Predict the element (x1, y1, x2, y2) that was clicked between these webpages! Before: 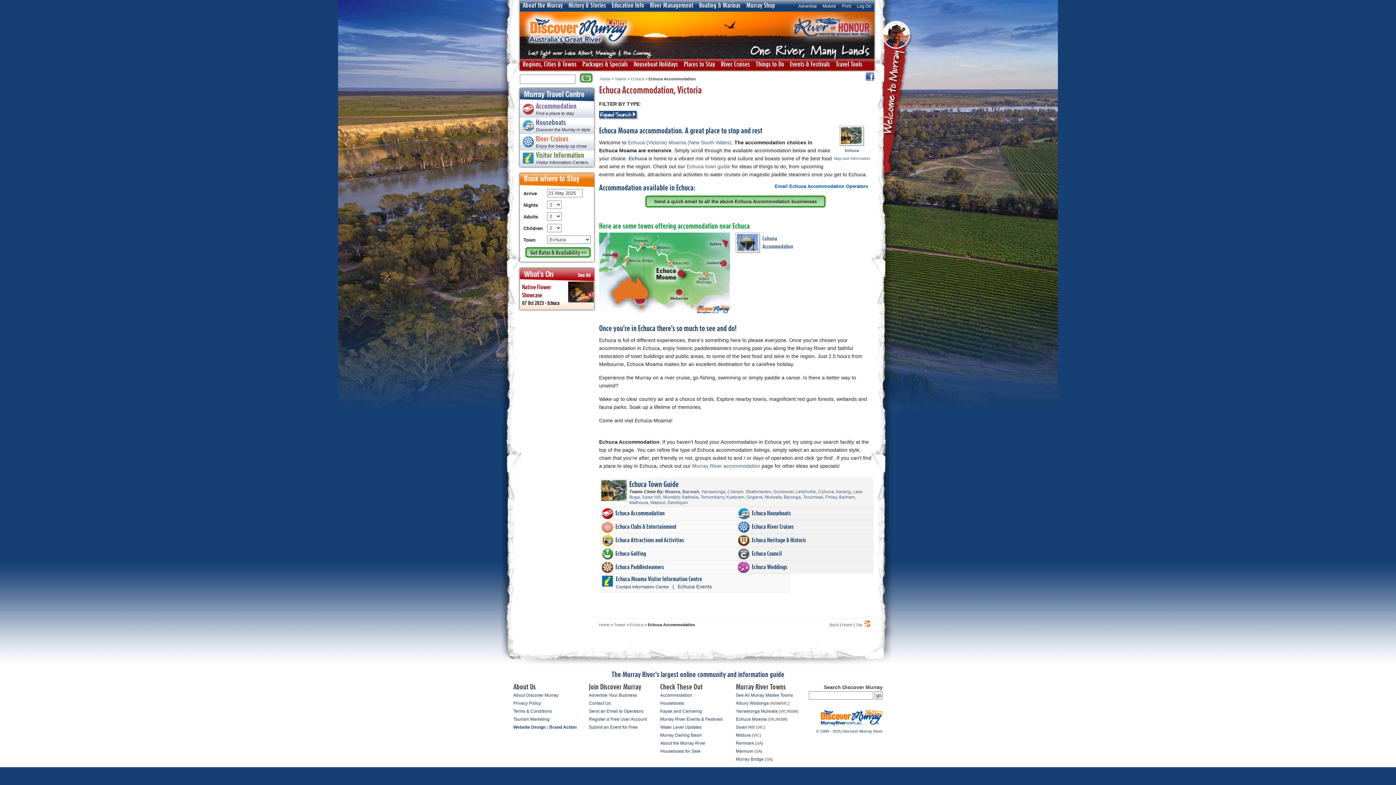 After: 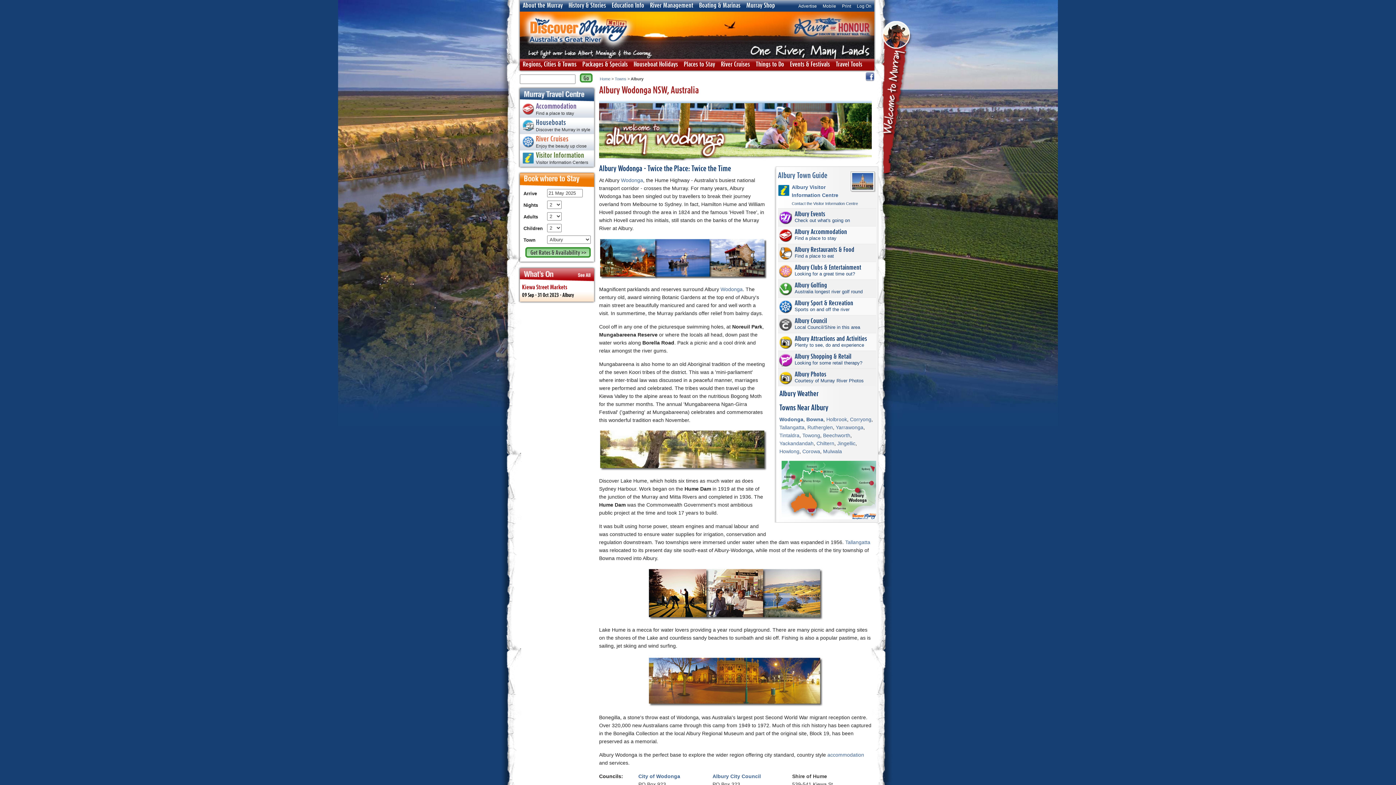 Action: label: Albury bbox: (736, 701, 748, 706)